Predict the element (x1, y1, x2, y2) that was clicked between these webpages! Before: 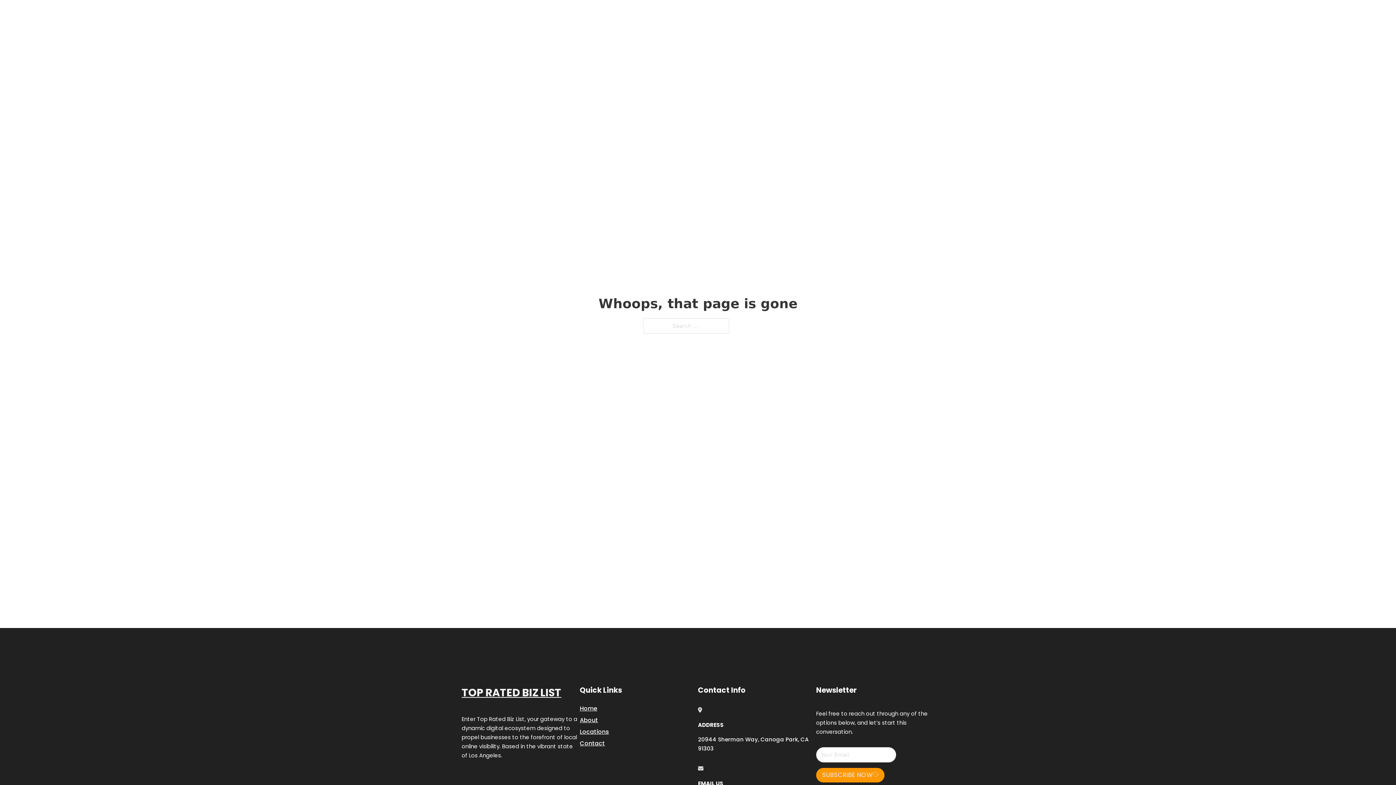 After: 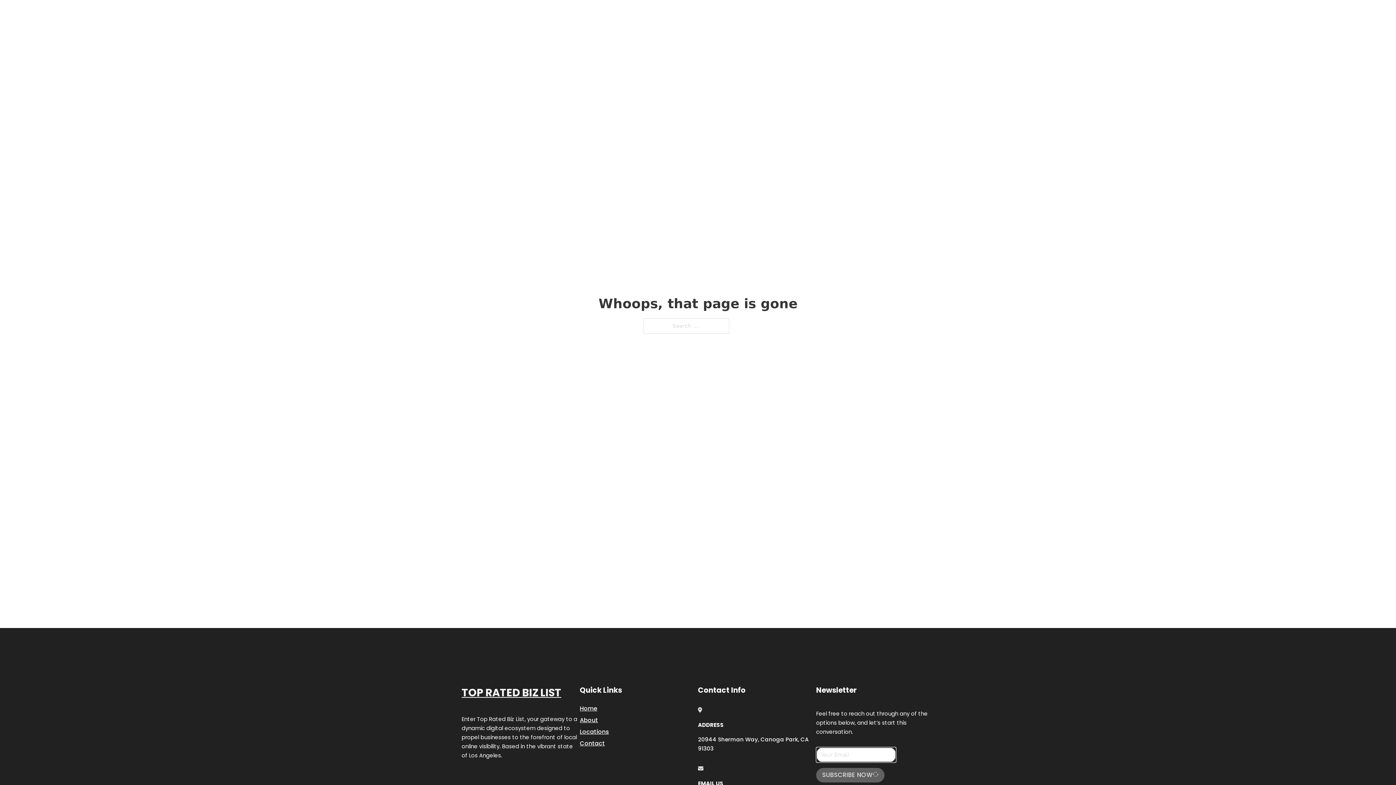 Action: bbox: (816, 768, 884, 782) label: SUBSCRIBE NOW